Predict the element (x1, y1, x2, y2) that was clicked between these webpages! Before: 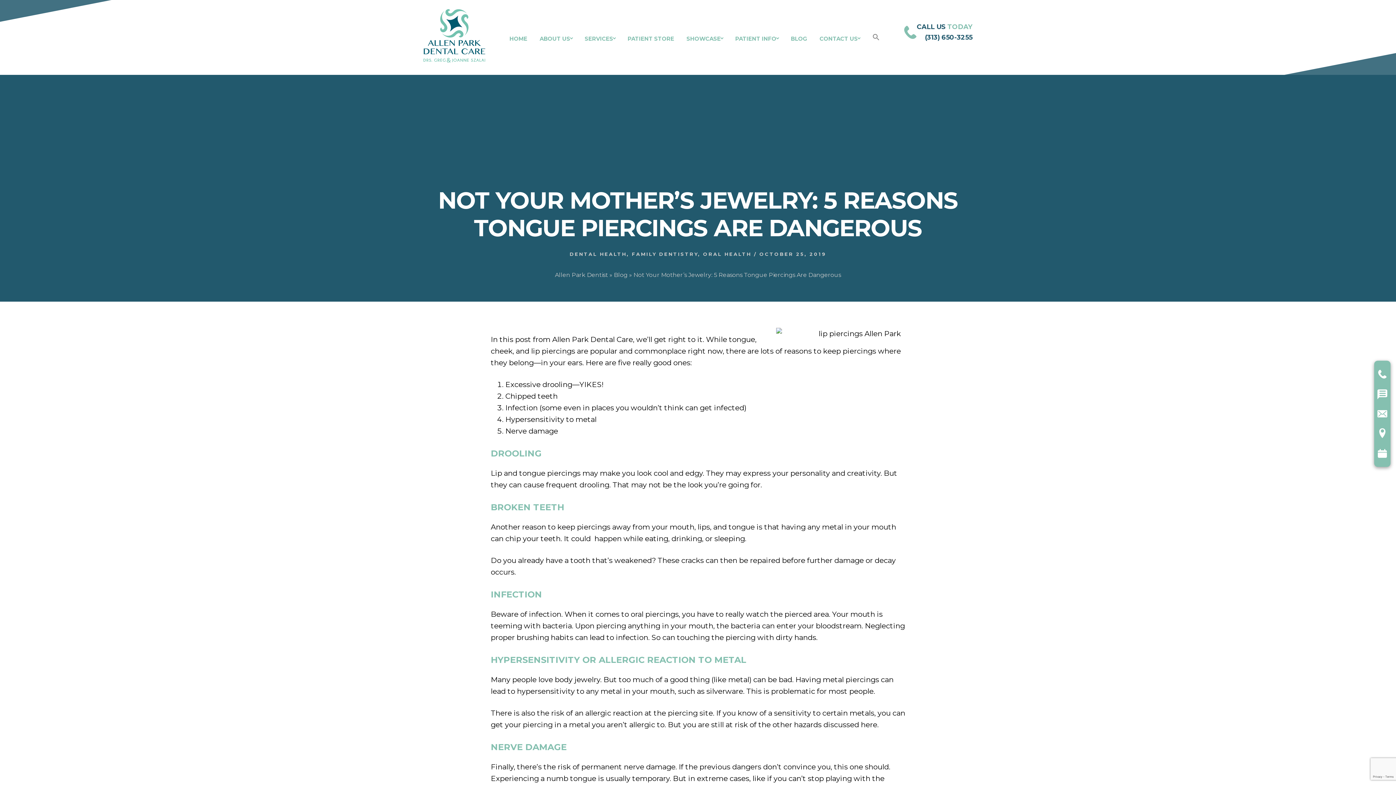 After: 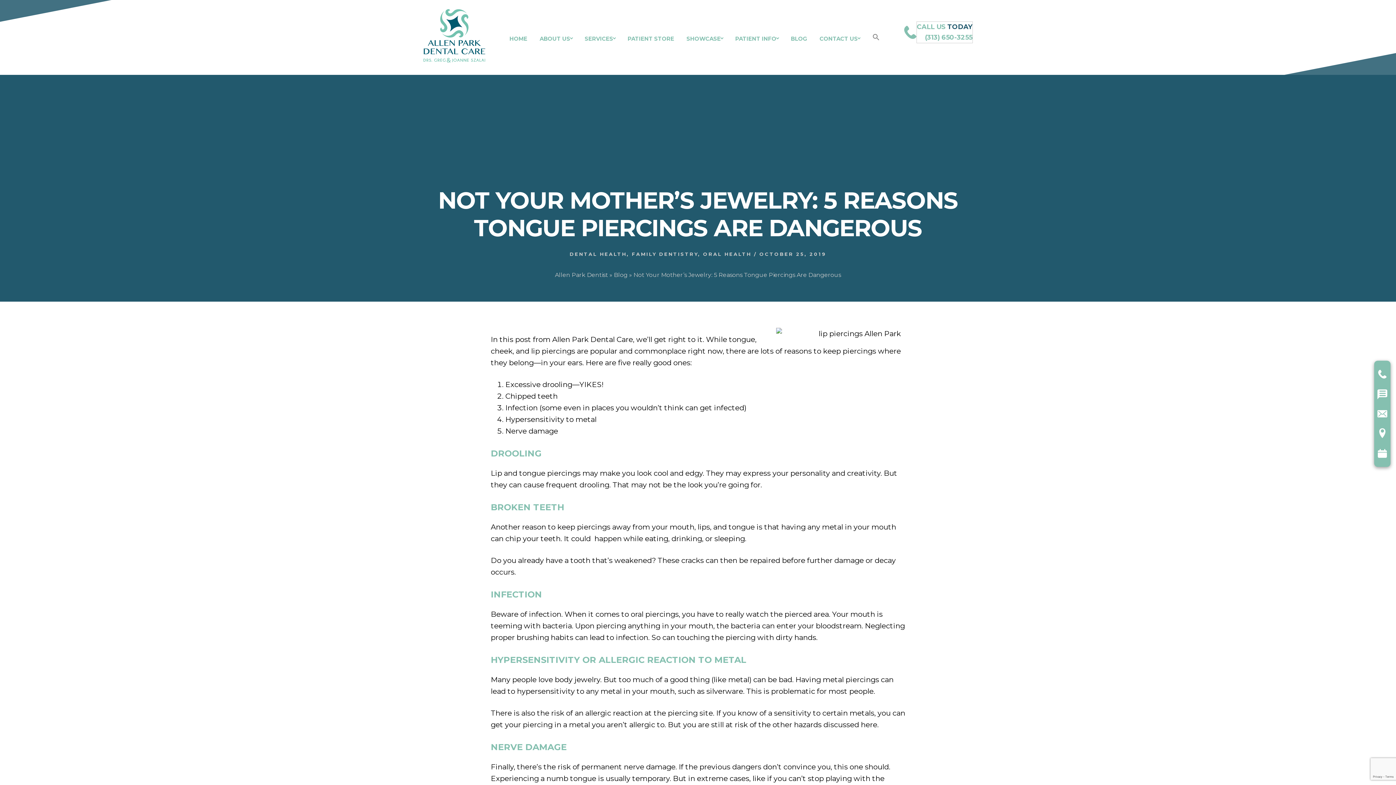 Action: label: CALL US TODAY
(313) 650-3255 bbox: (917, 21, 972, 42)